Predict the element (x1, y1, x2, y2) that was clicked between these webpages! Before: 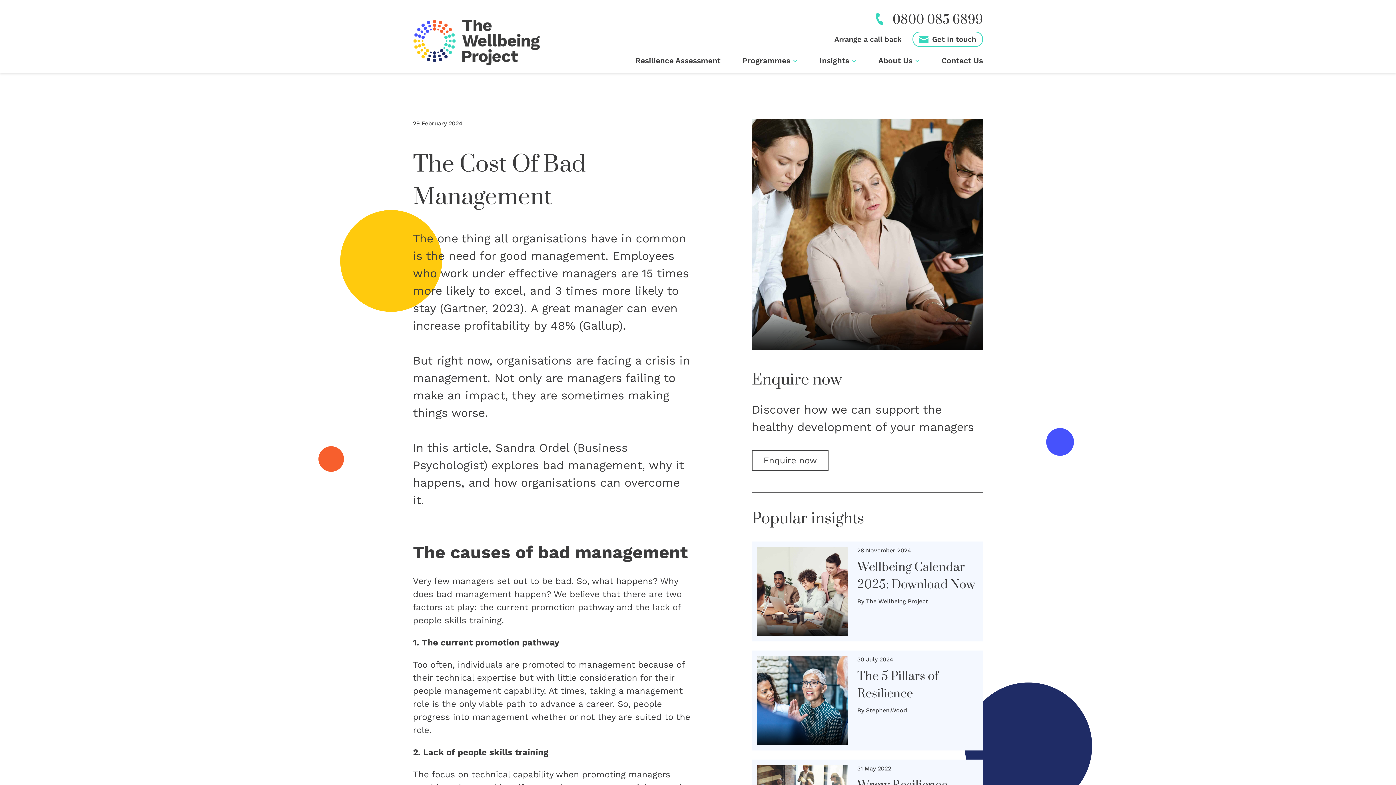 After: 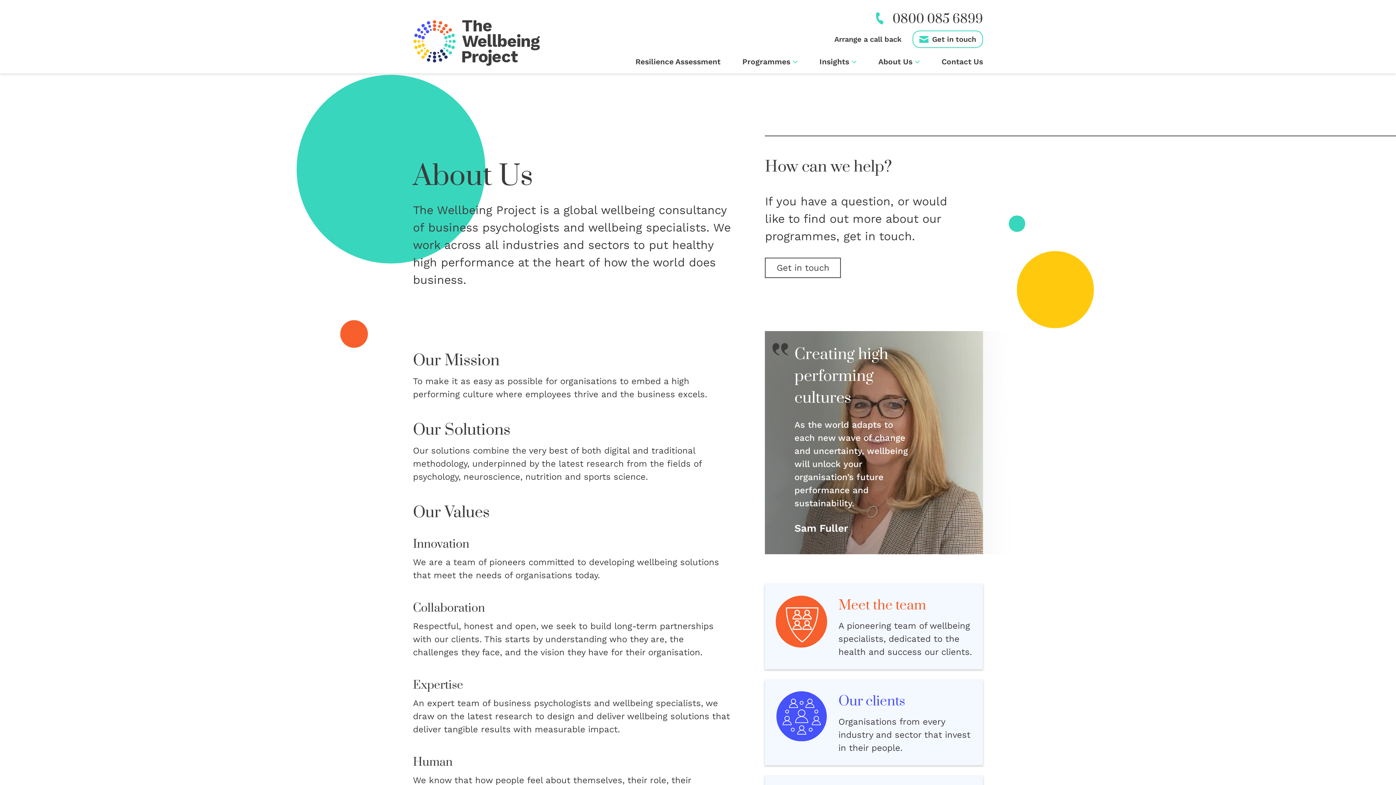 Action: bbox: (878, 56, 920, 65) label: About Us